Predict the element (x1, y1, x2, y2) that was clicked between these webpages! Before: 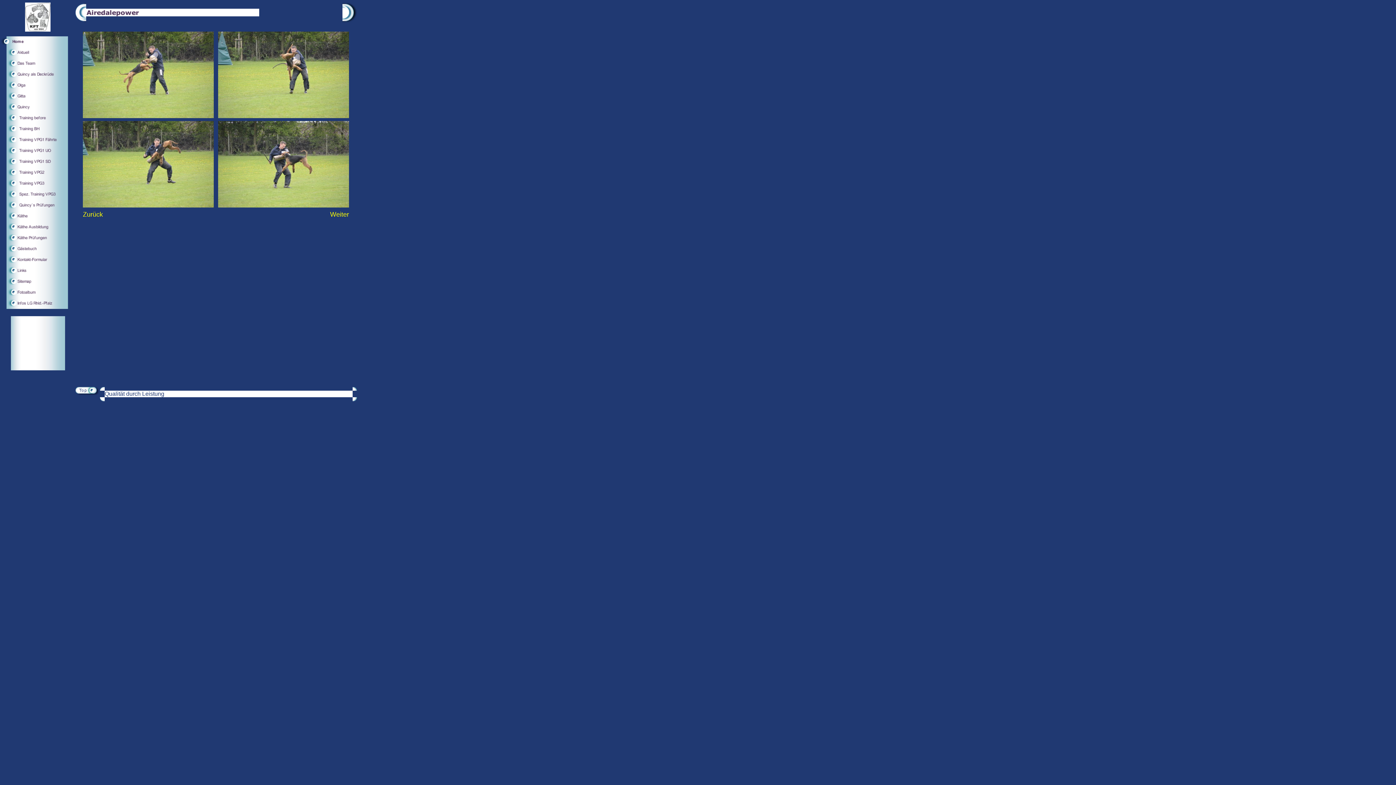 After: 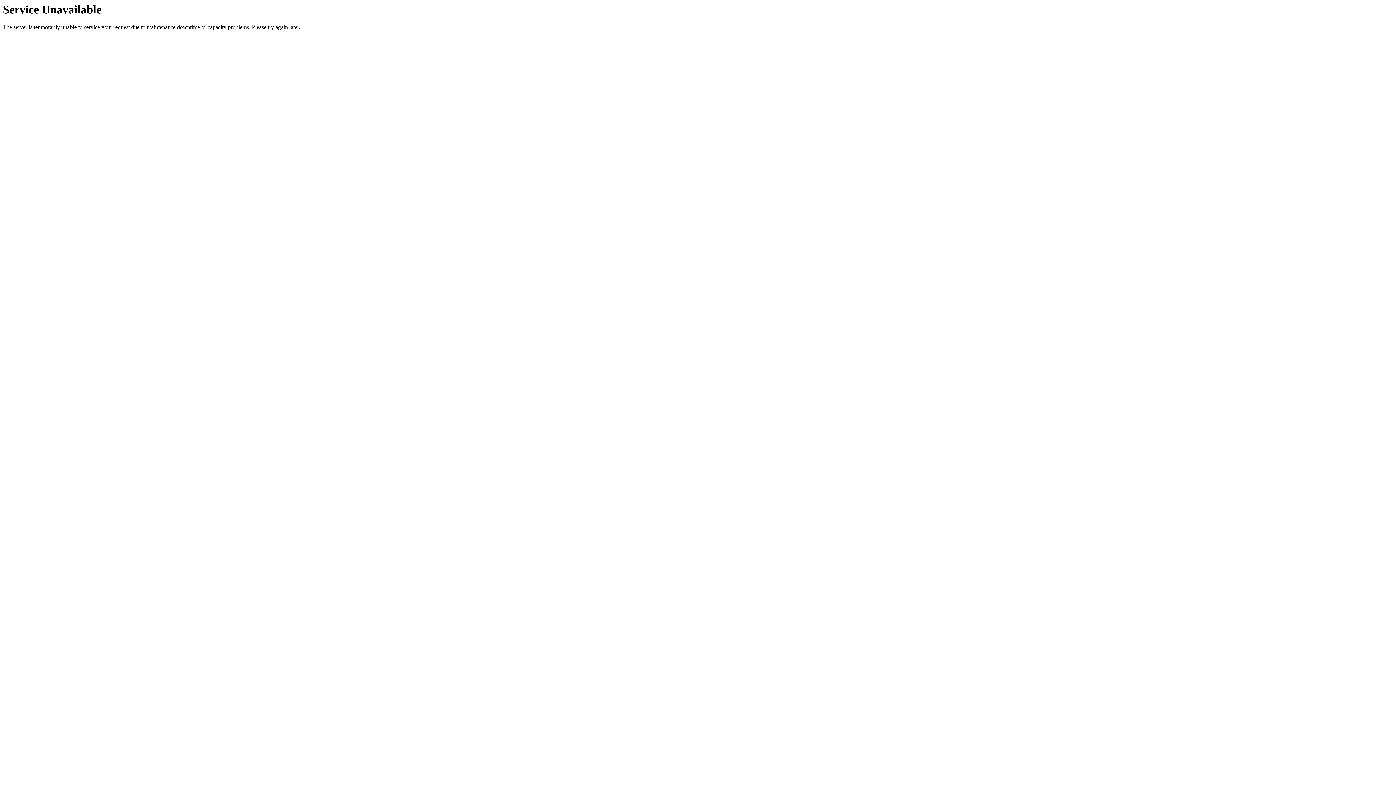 Action: bbox: (0, 270, 75, 277)